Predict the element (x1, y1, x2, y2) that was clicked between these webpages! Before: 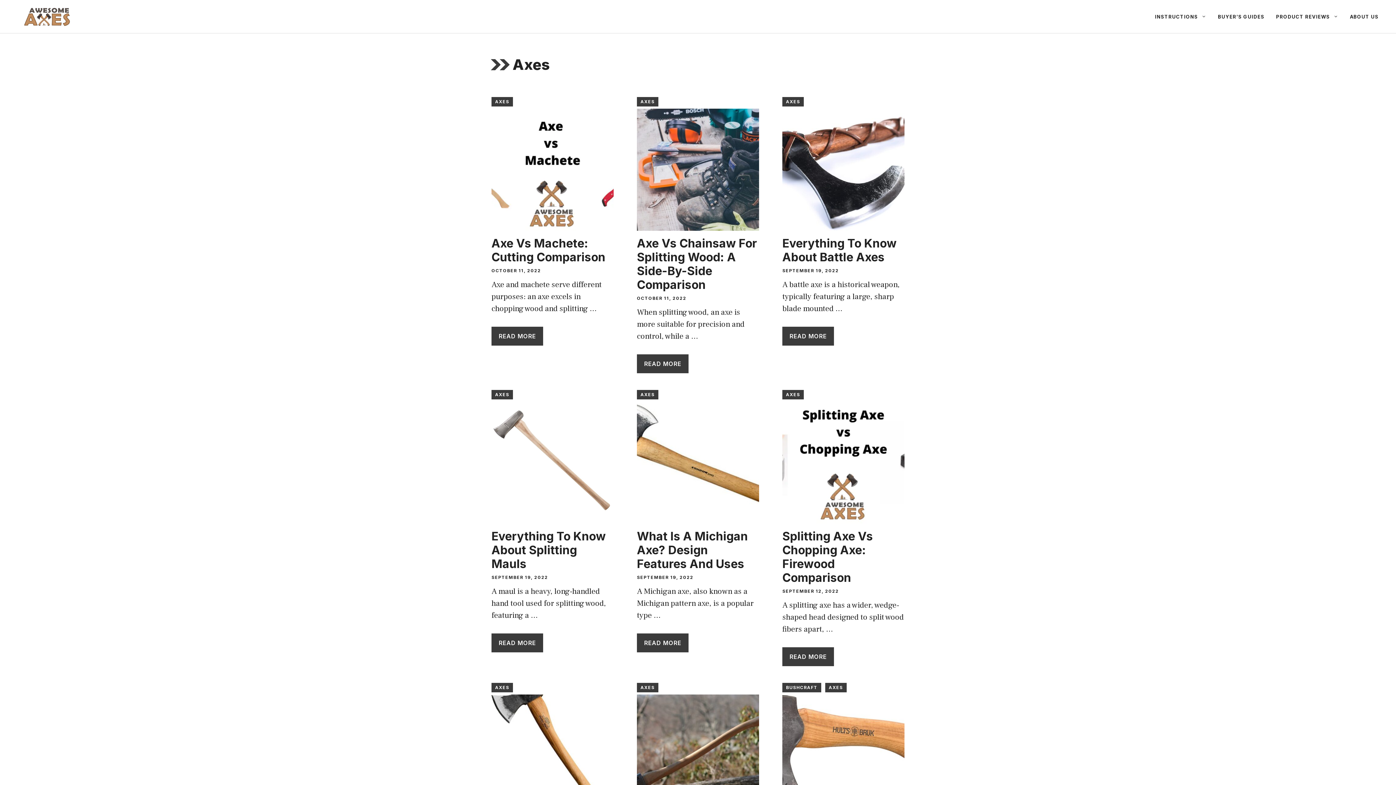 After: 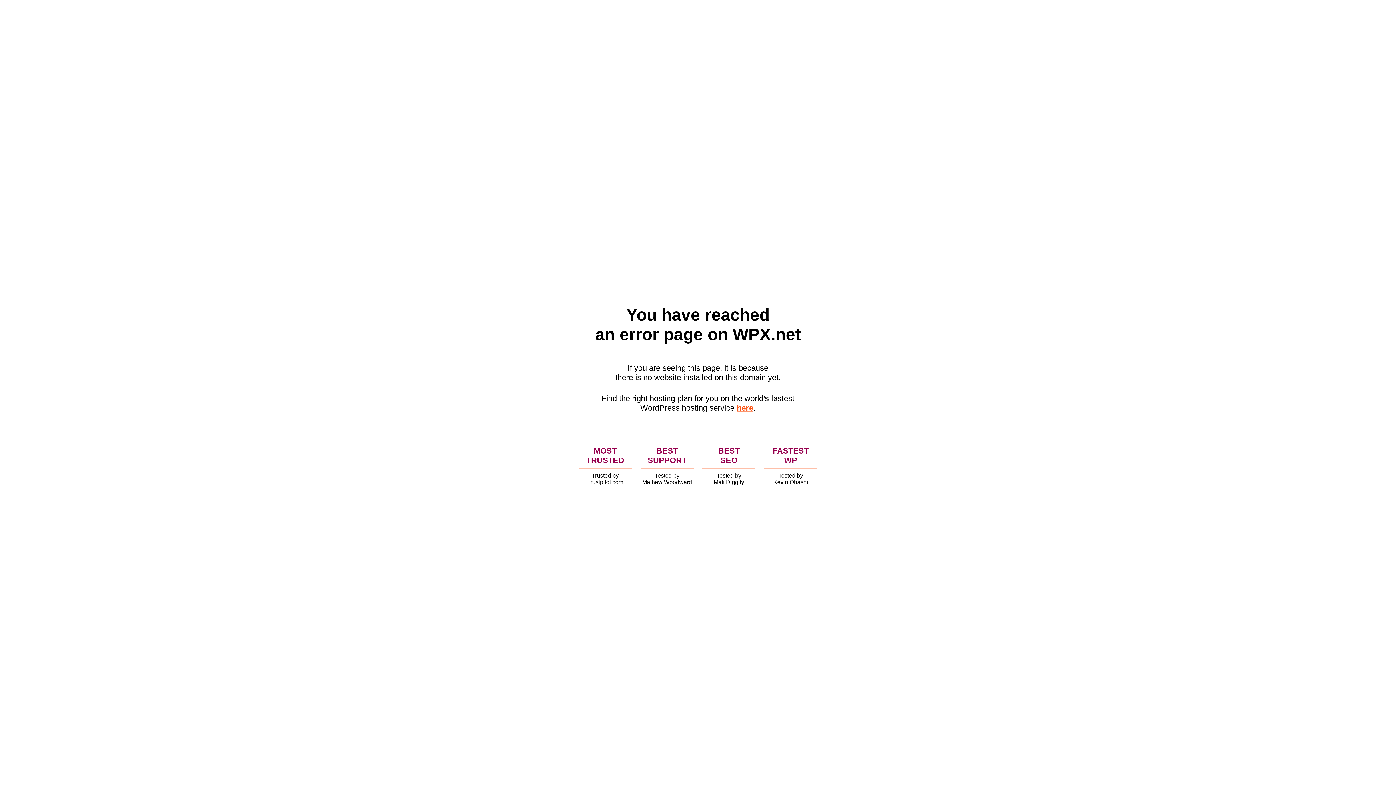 Action: label: BUSHCRAFT bbox: (782, 683, 821, 692)